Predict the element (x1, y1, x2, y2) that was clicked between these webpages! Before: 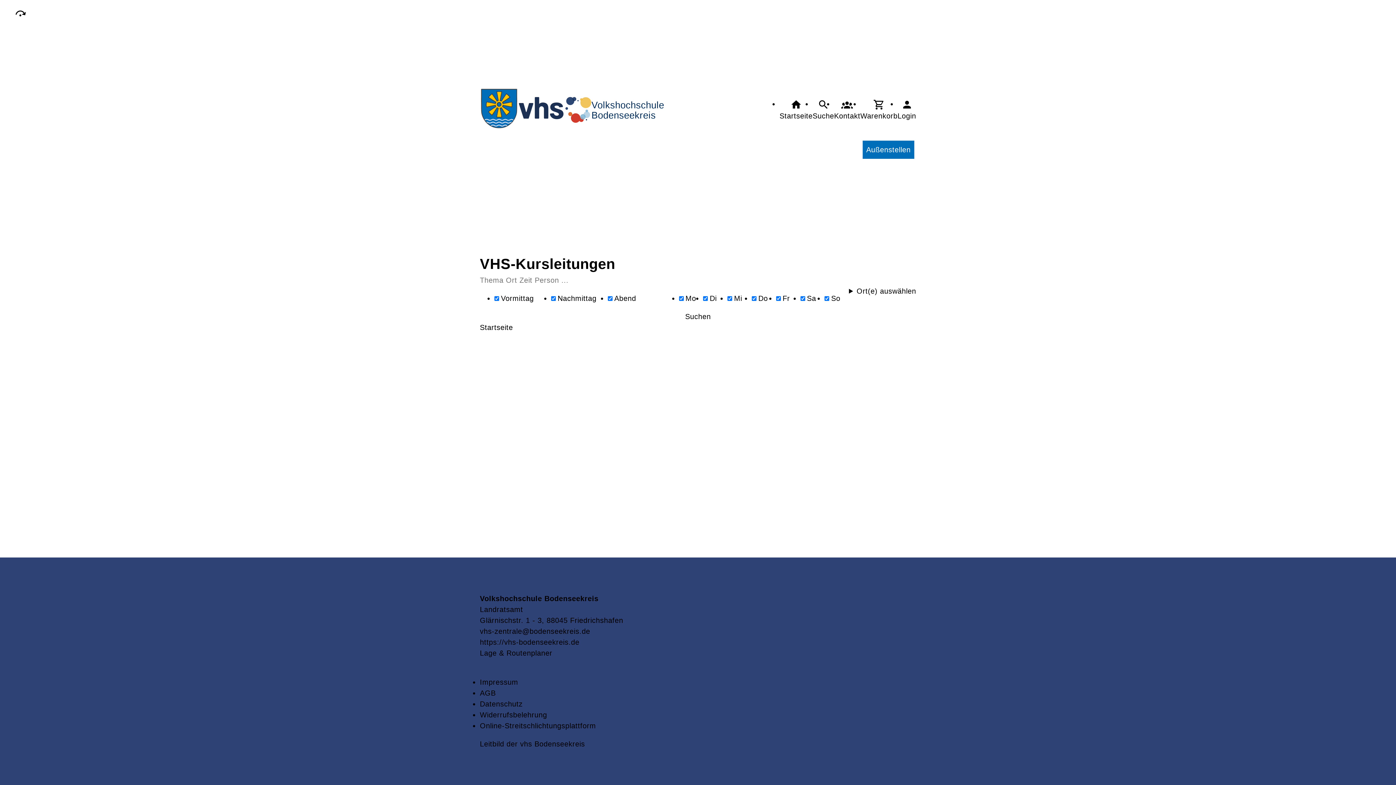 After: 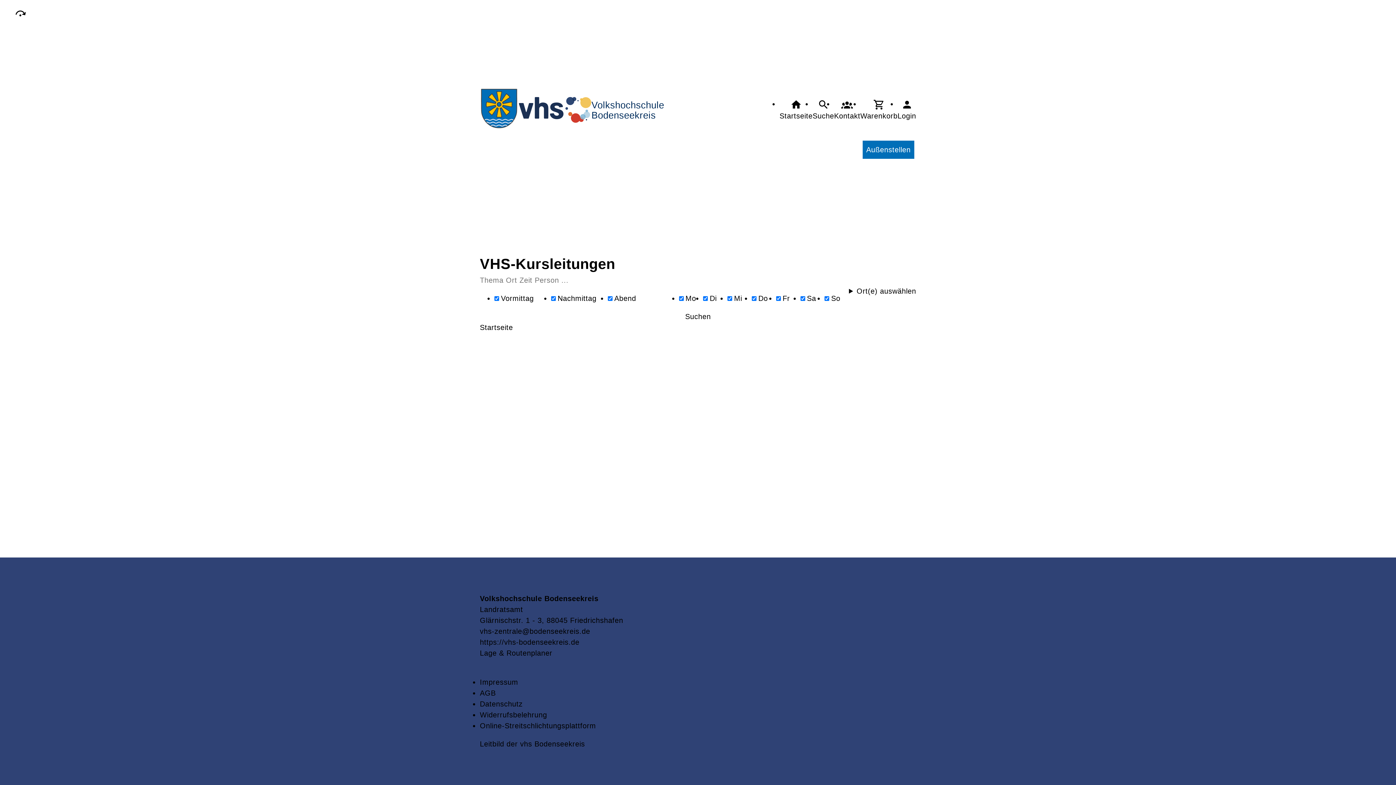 Action: bbox: (480, 626, 623, 637) label: vhs-zentrale@bodenseekreis.de
